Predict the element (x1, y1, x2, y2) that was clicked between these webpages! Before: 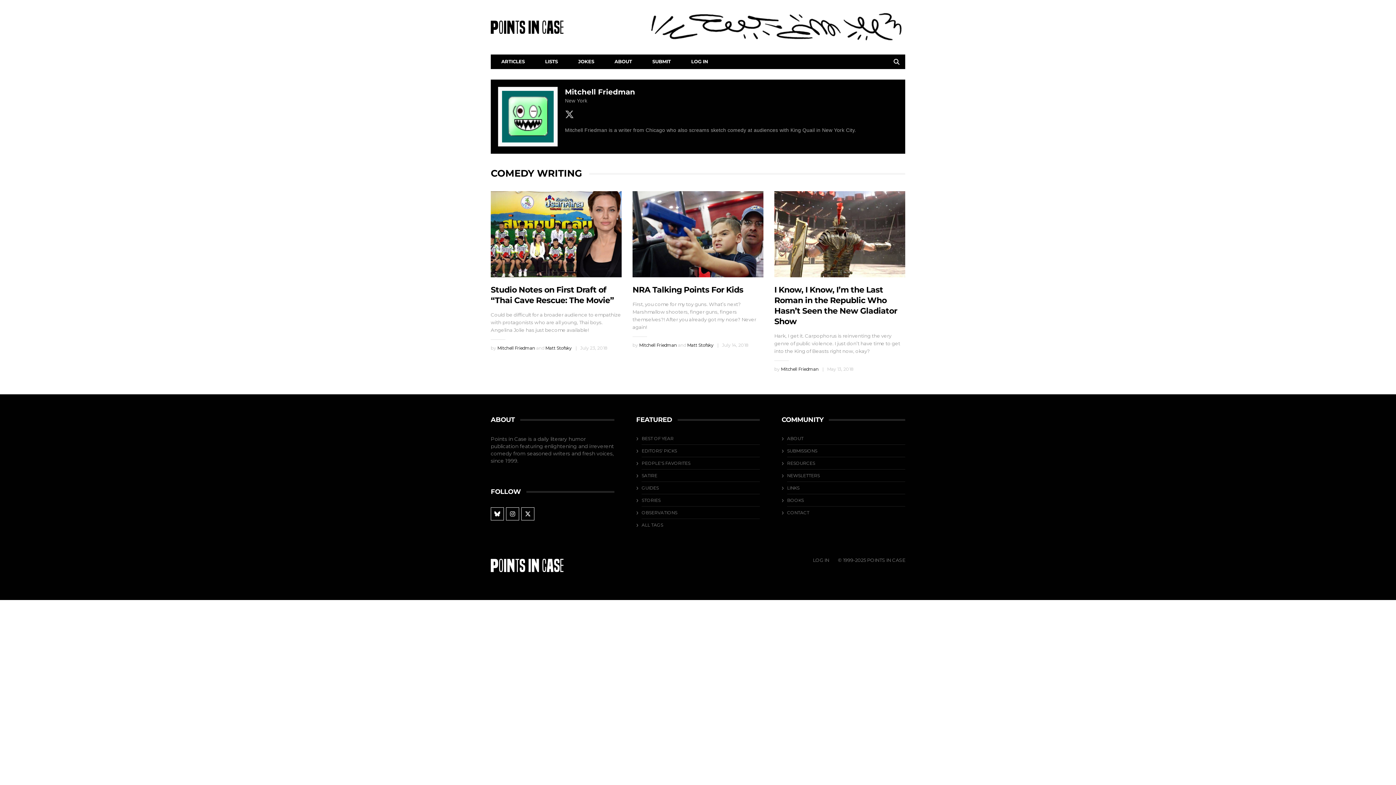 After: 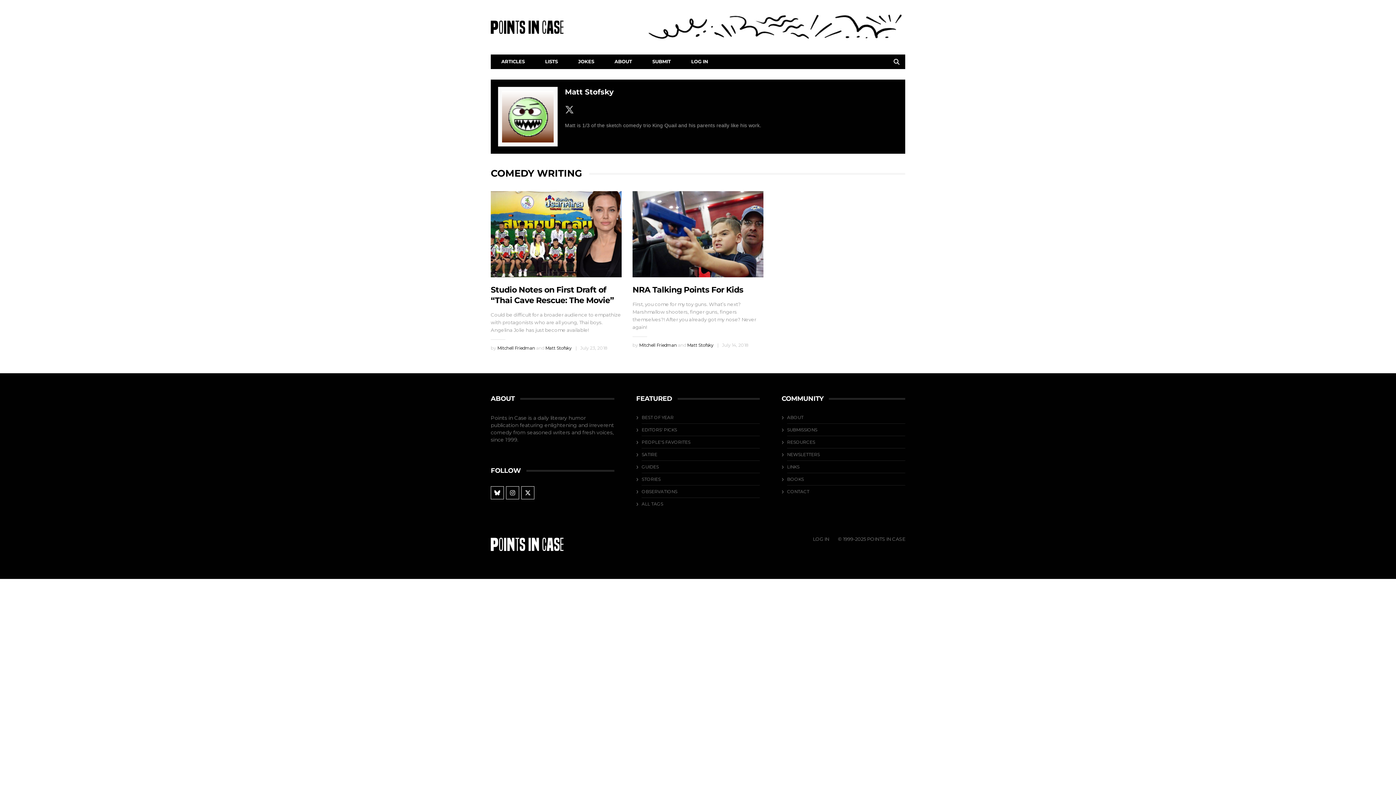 Action: label: Matt Stofsky bbox: (687, 342, 713, 348)